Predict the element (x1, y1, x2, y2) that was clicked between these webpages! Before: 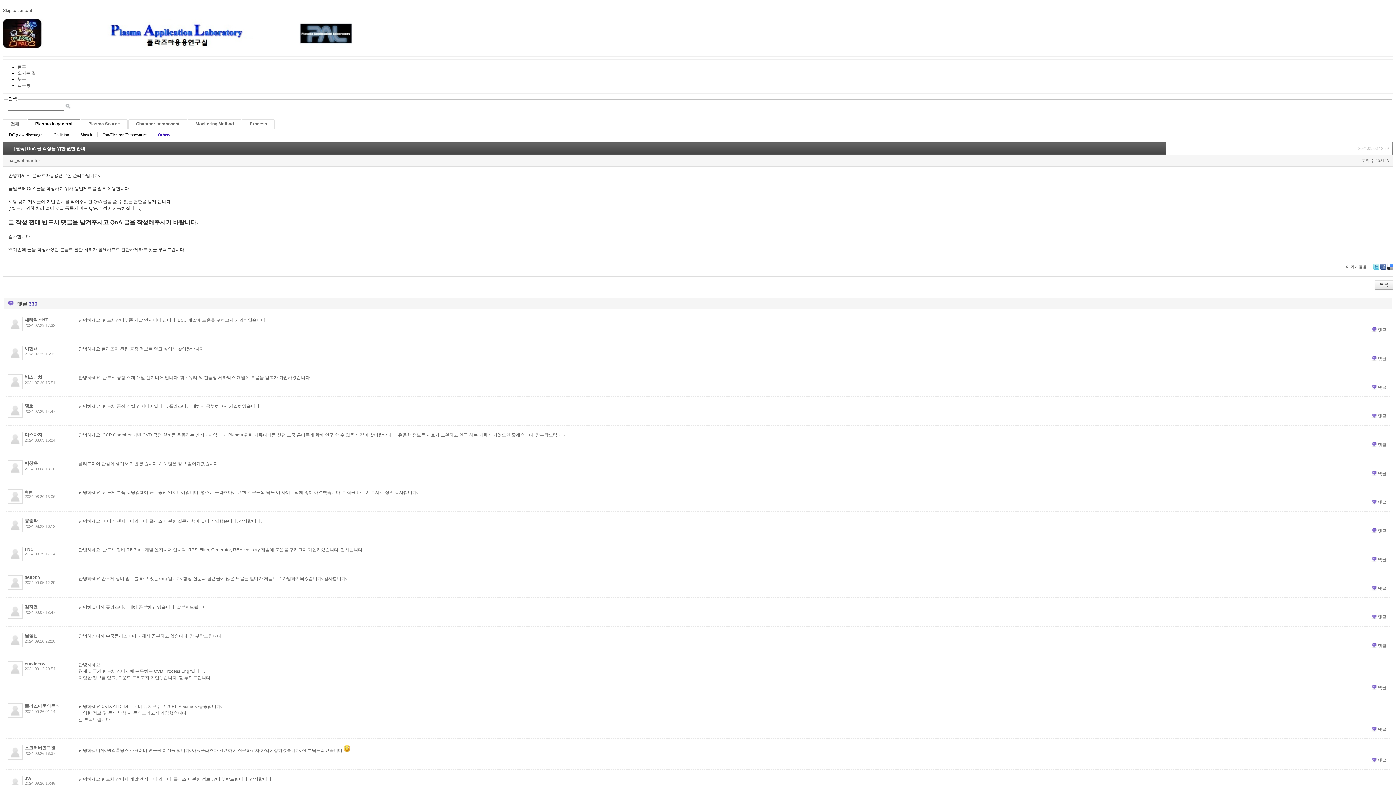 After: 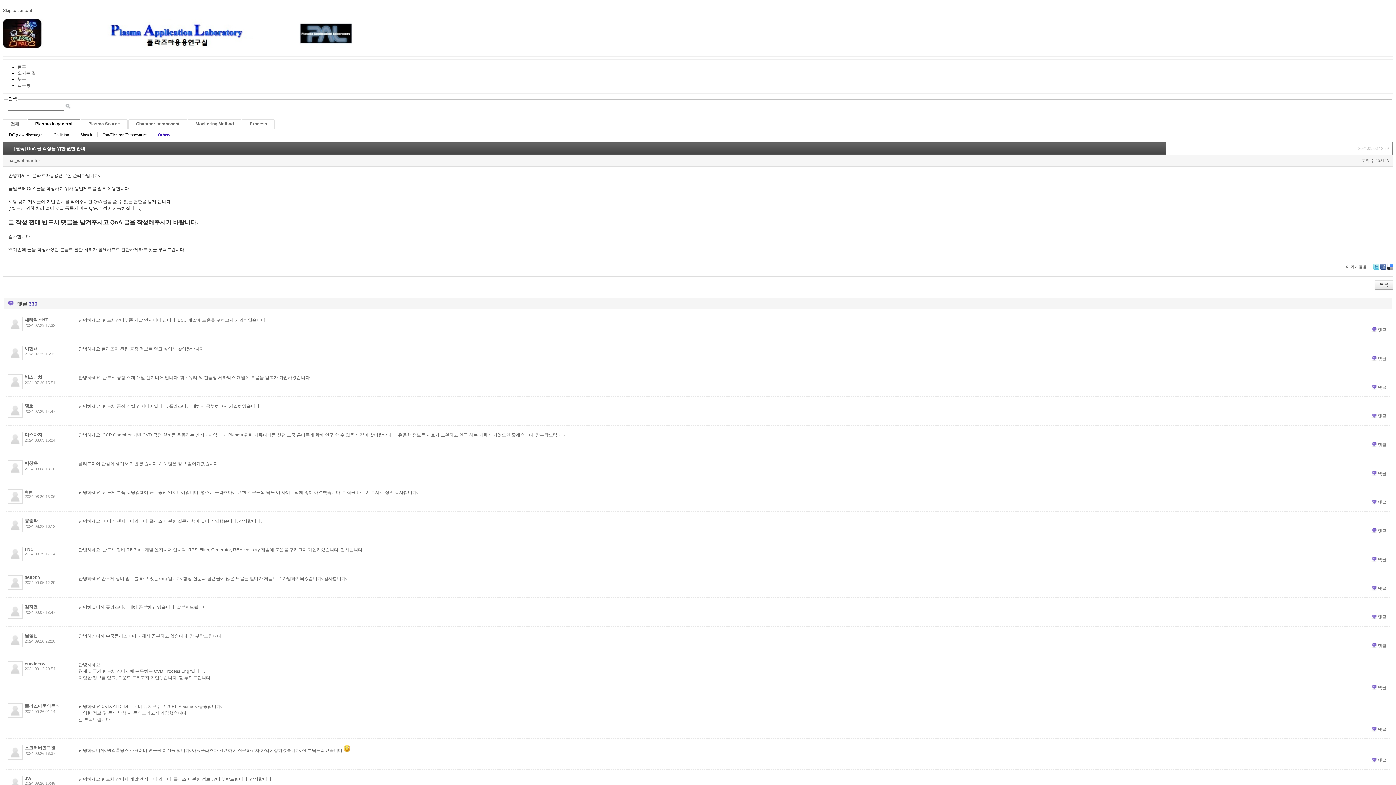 Action: bbox: (24, 518, 37, 523) label: 공중파